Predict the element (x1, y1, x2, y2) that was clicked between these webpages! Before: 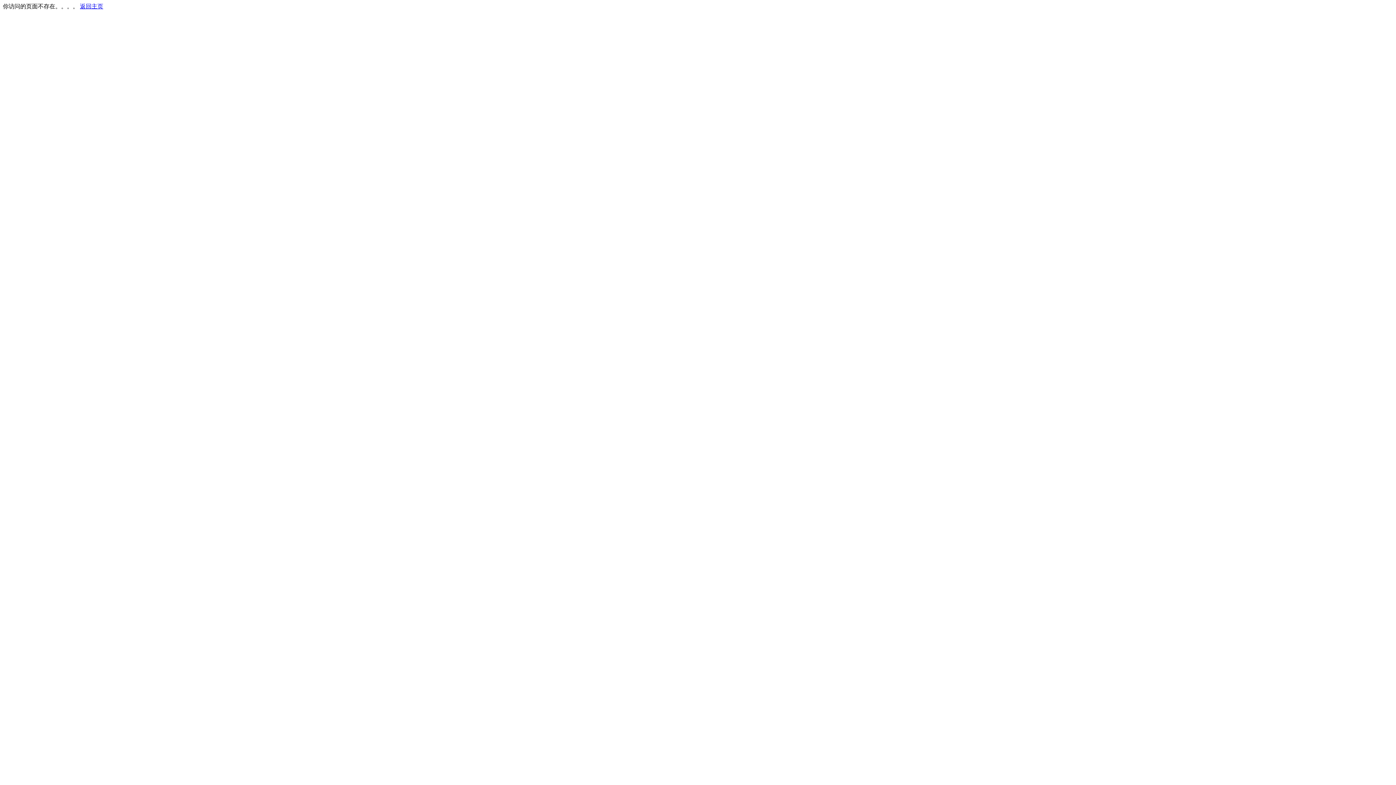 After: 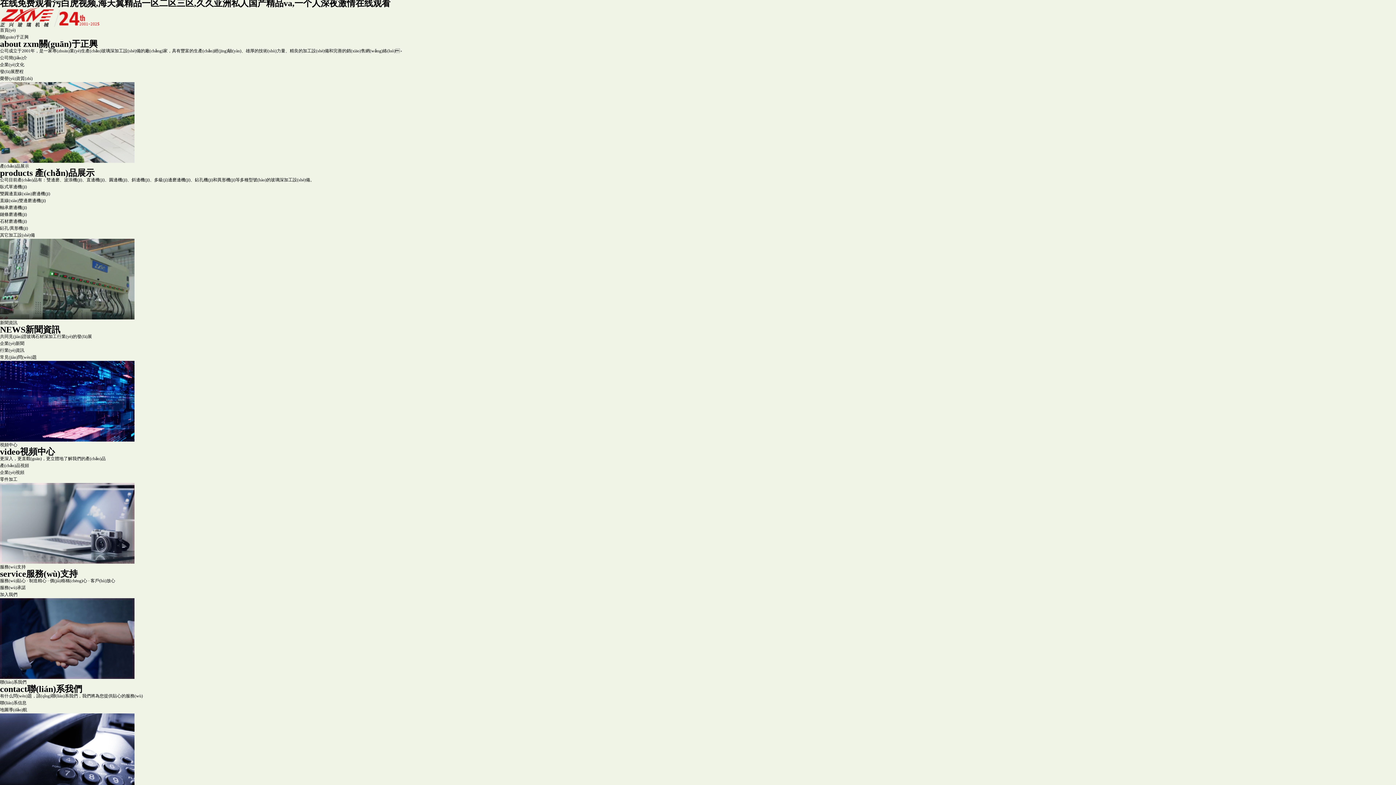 Action: bbox: (80, 3, 103, 9) label: 返回主页